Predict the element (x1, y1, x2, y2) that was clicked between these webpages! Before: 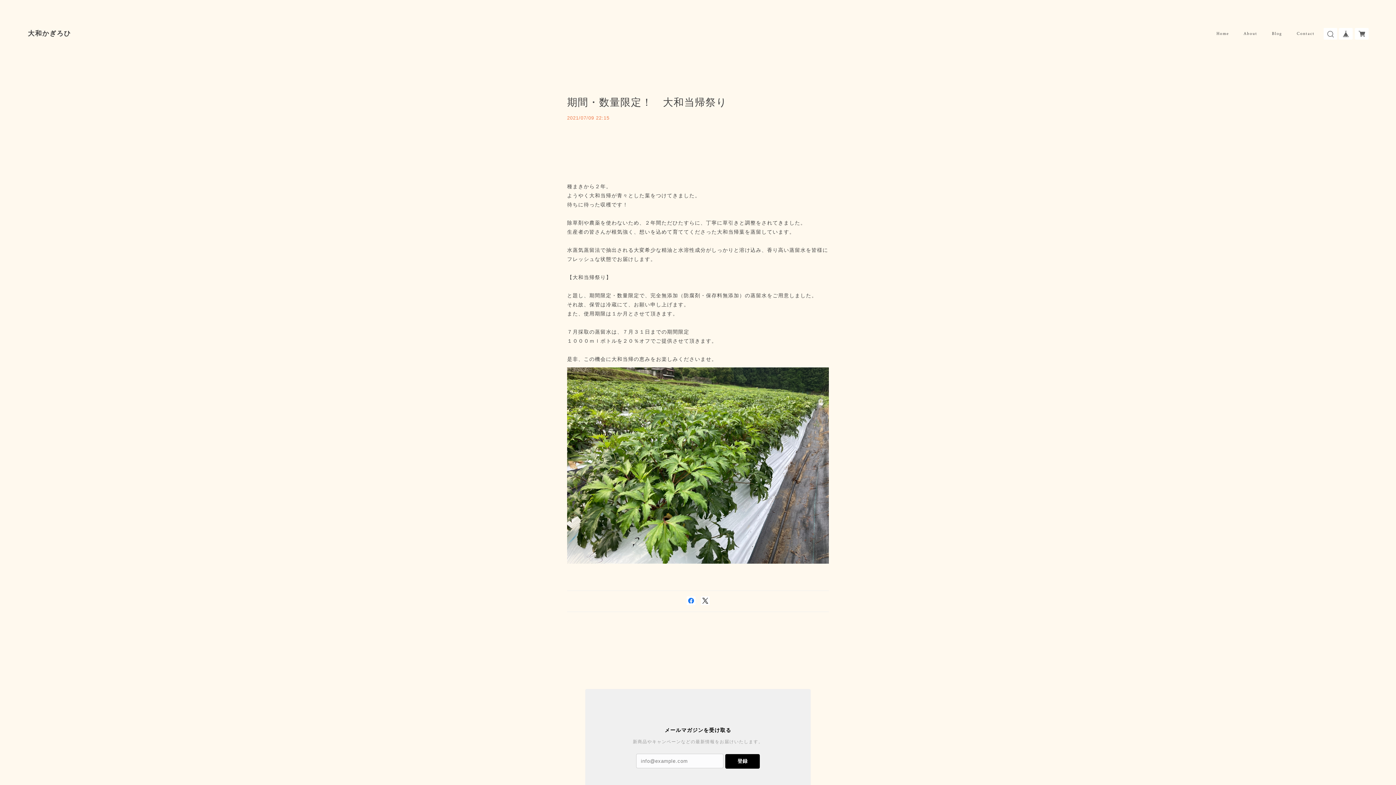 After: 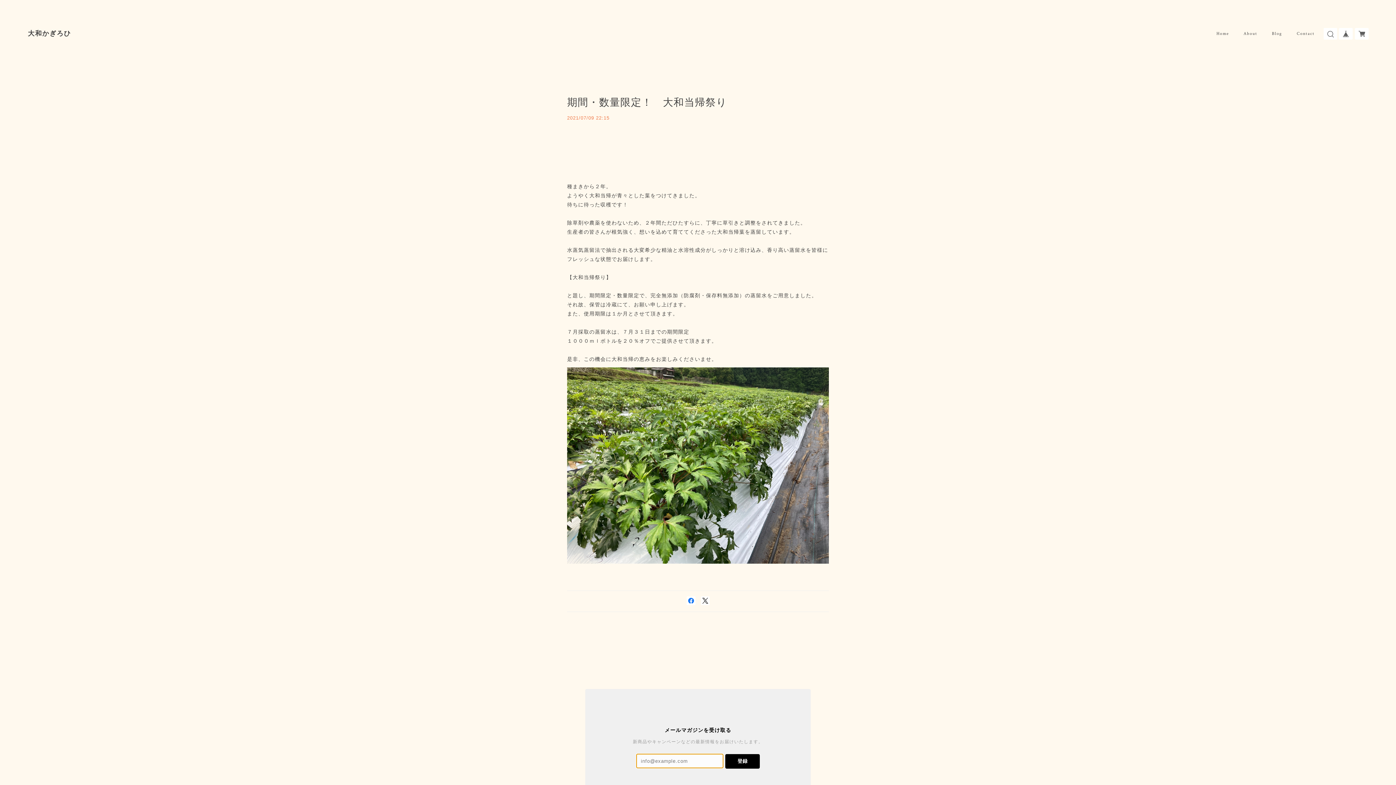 Action: label: 登録 bbox: (725, 754, 760, 768)